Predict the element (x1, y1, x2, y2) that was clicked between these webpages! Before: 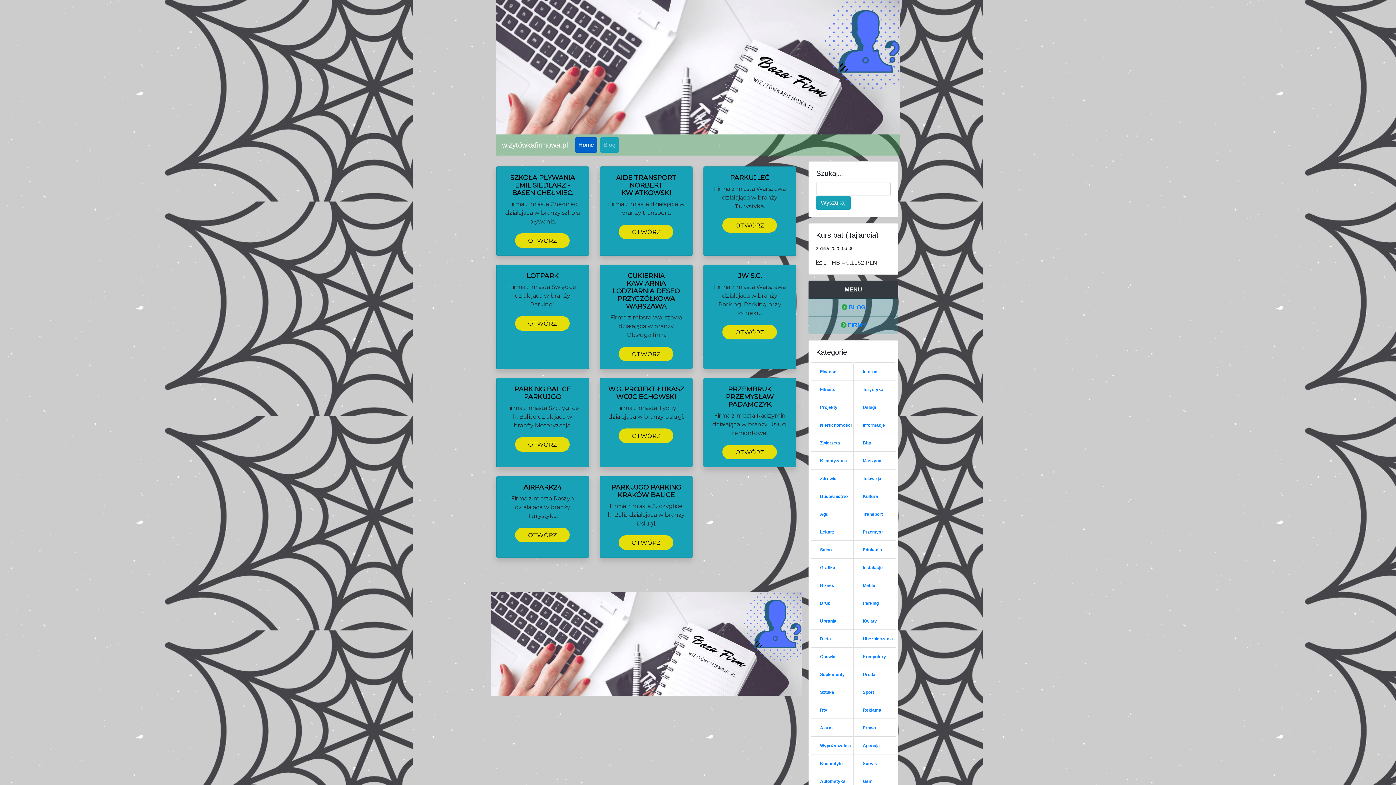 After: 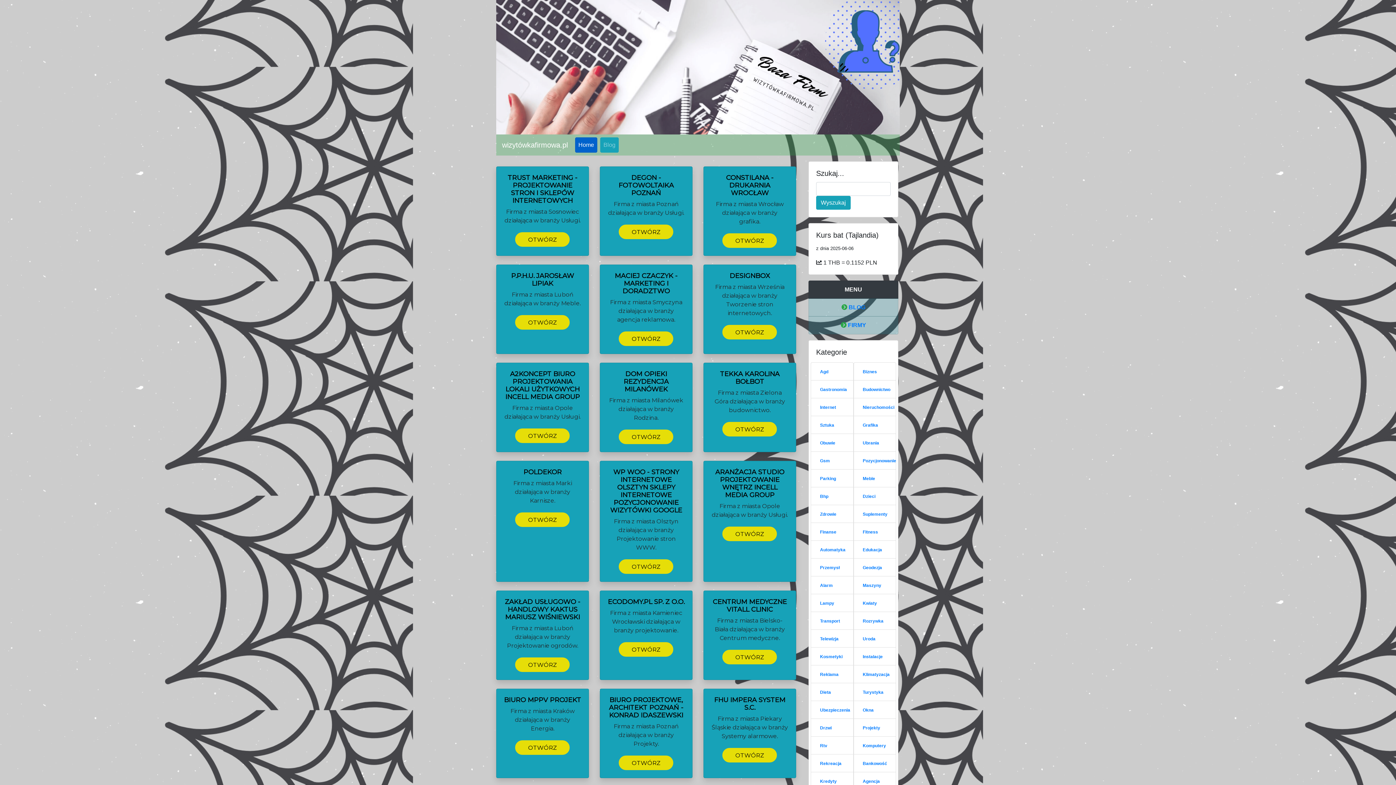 Action: label: Projekty bbox: (818, 404, 839, 410)